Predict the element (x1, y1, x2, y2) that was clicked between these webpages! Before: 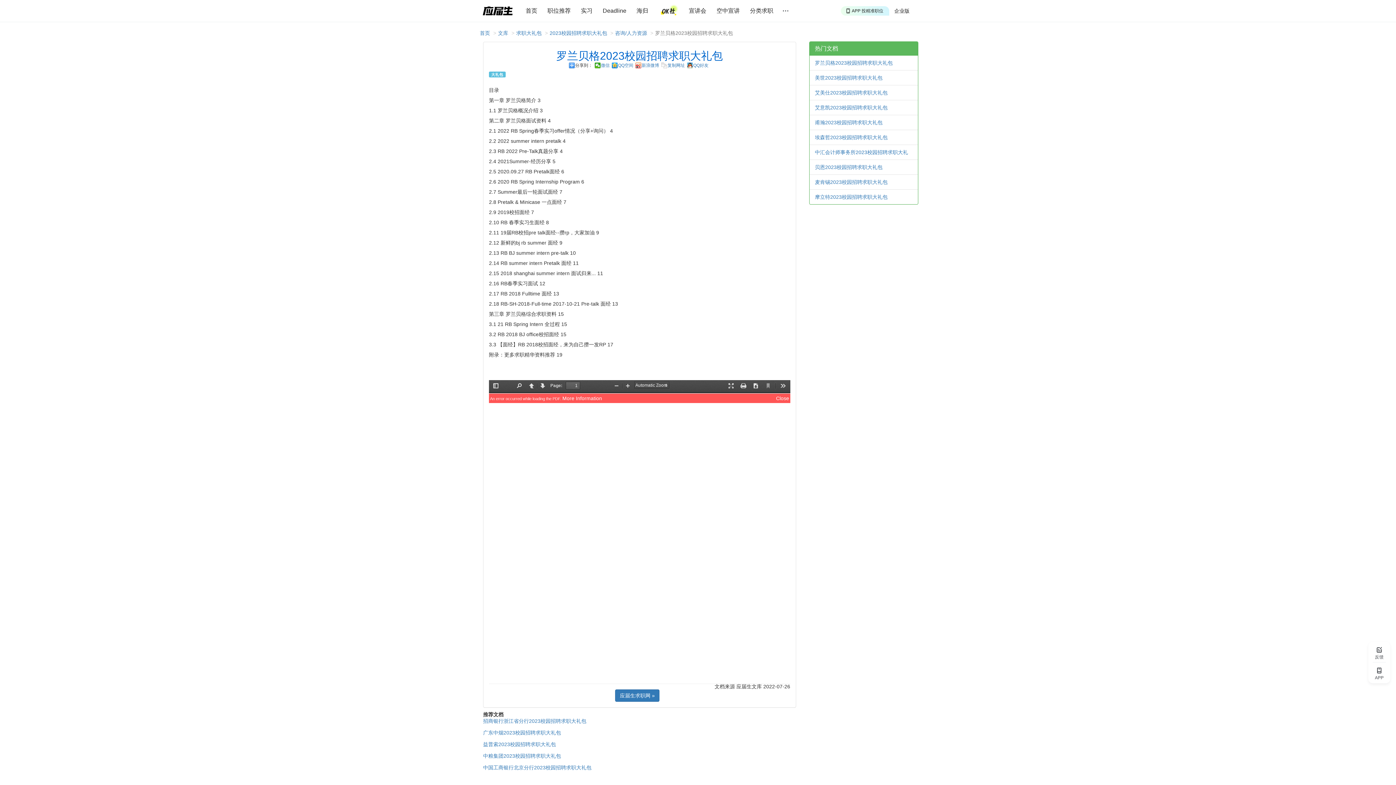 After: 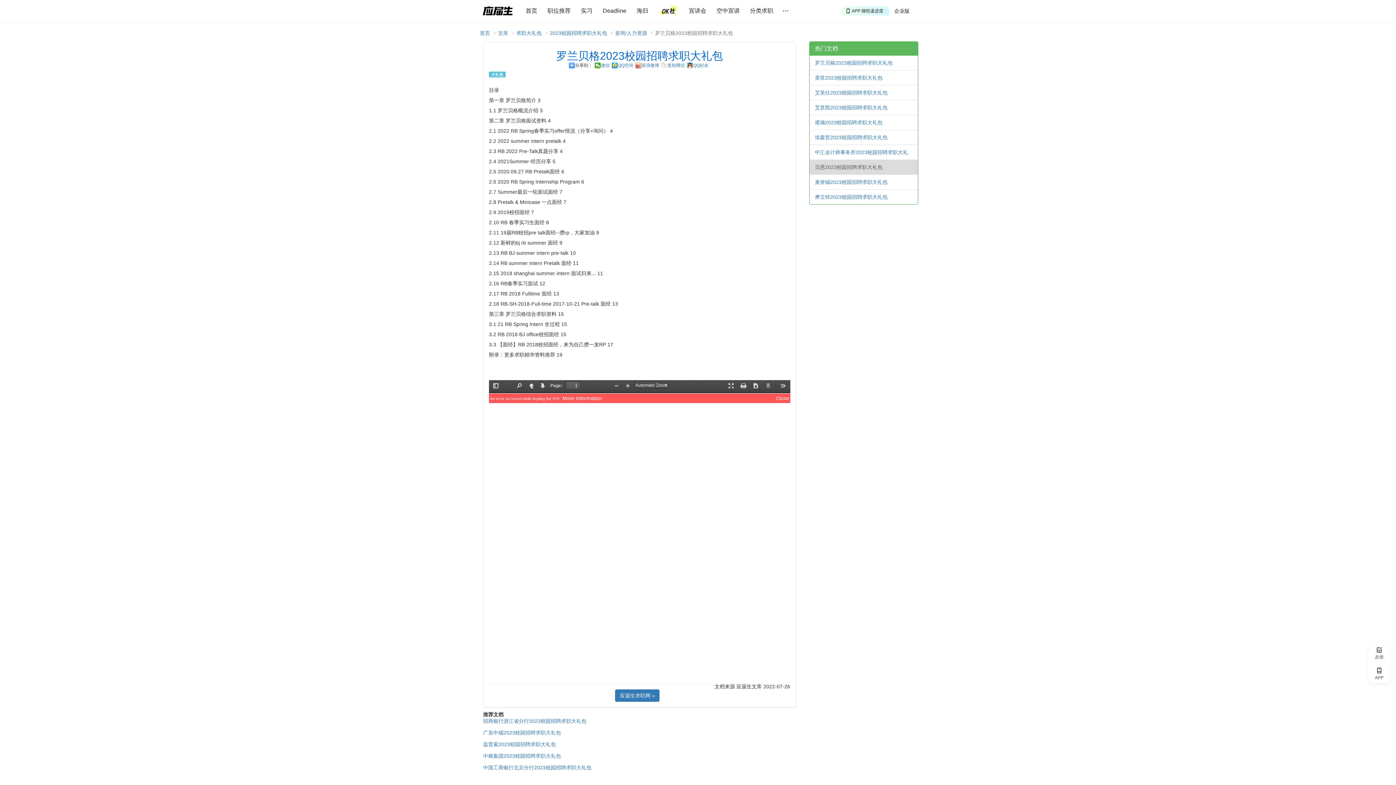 Action: label: 贝恩2023校园招聘求职大礼包 bbox: (809, 159, 918, 174)